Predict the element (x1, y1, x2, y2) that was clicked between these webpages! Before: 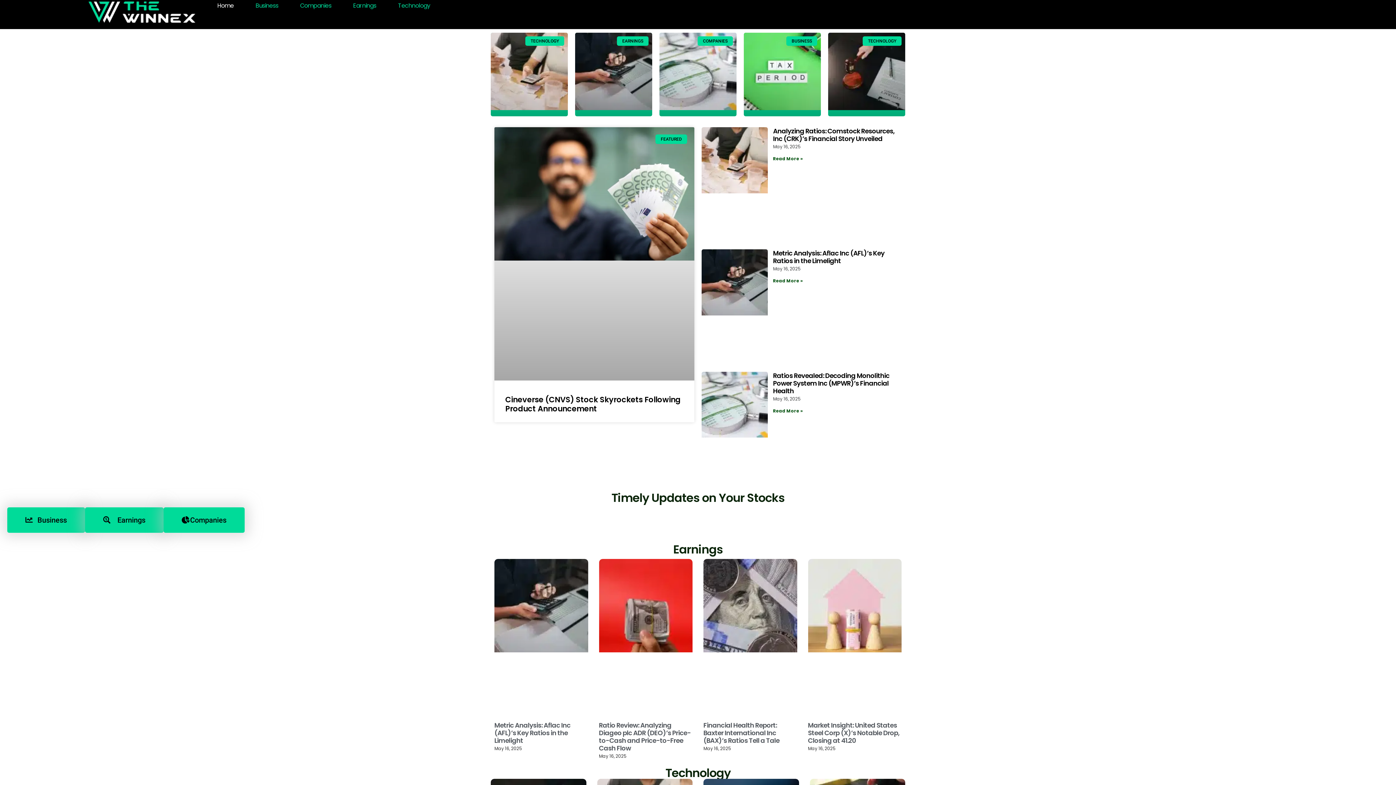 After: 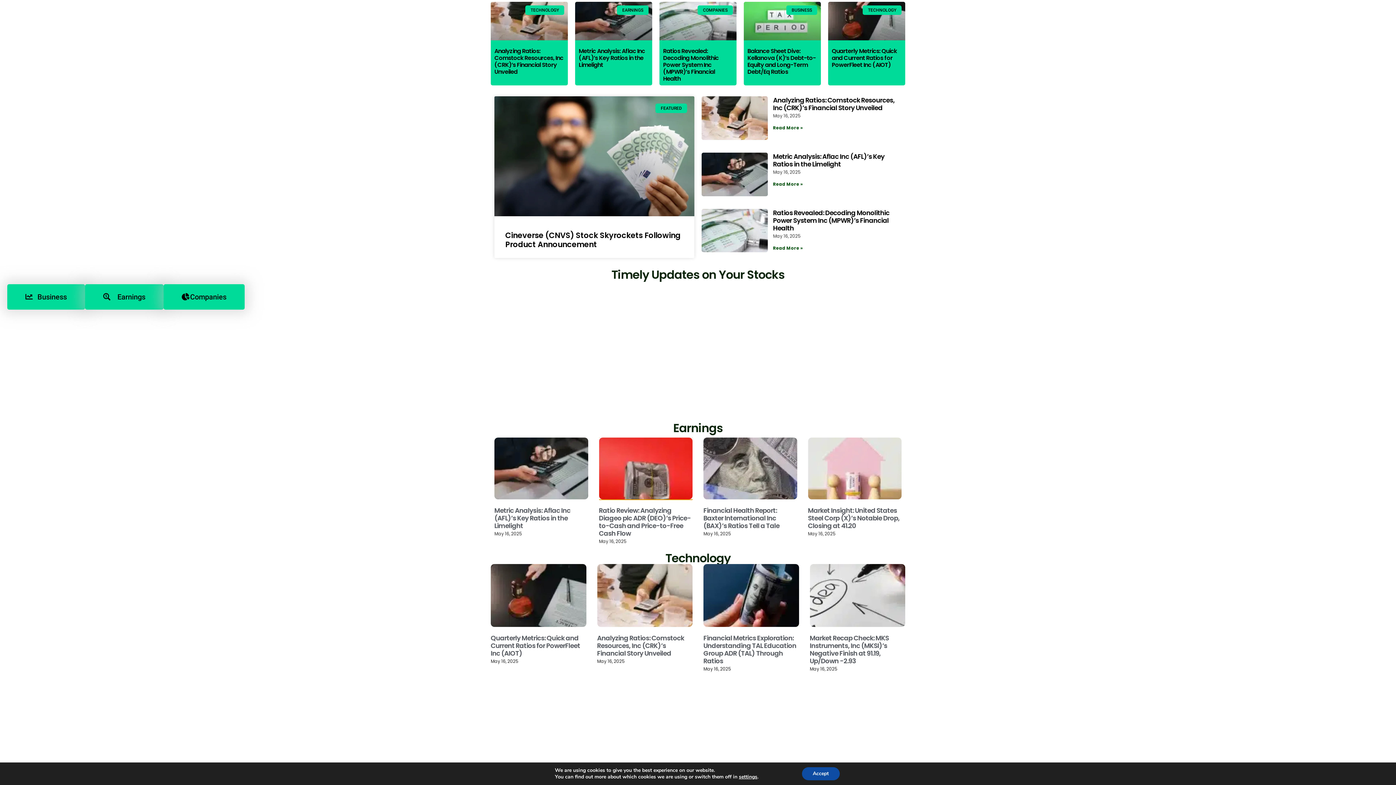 Action: bbox: (599, 559, 692, 714)